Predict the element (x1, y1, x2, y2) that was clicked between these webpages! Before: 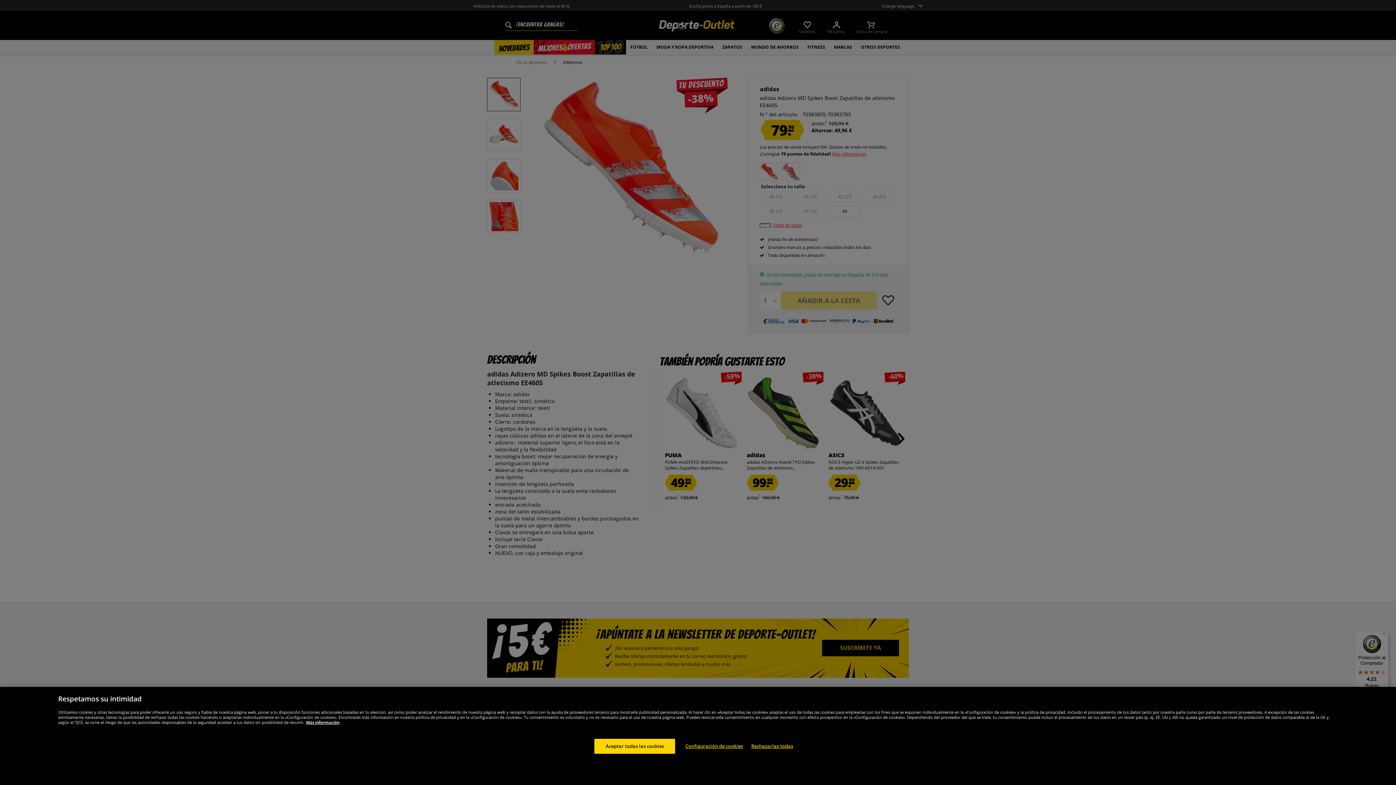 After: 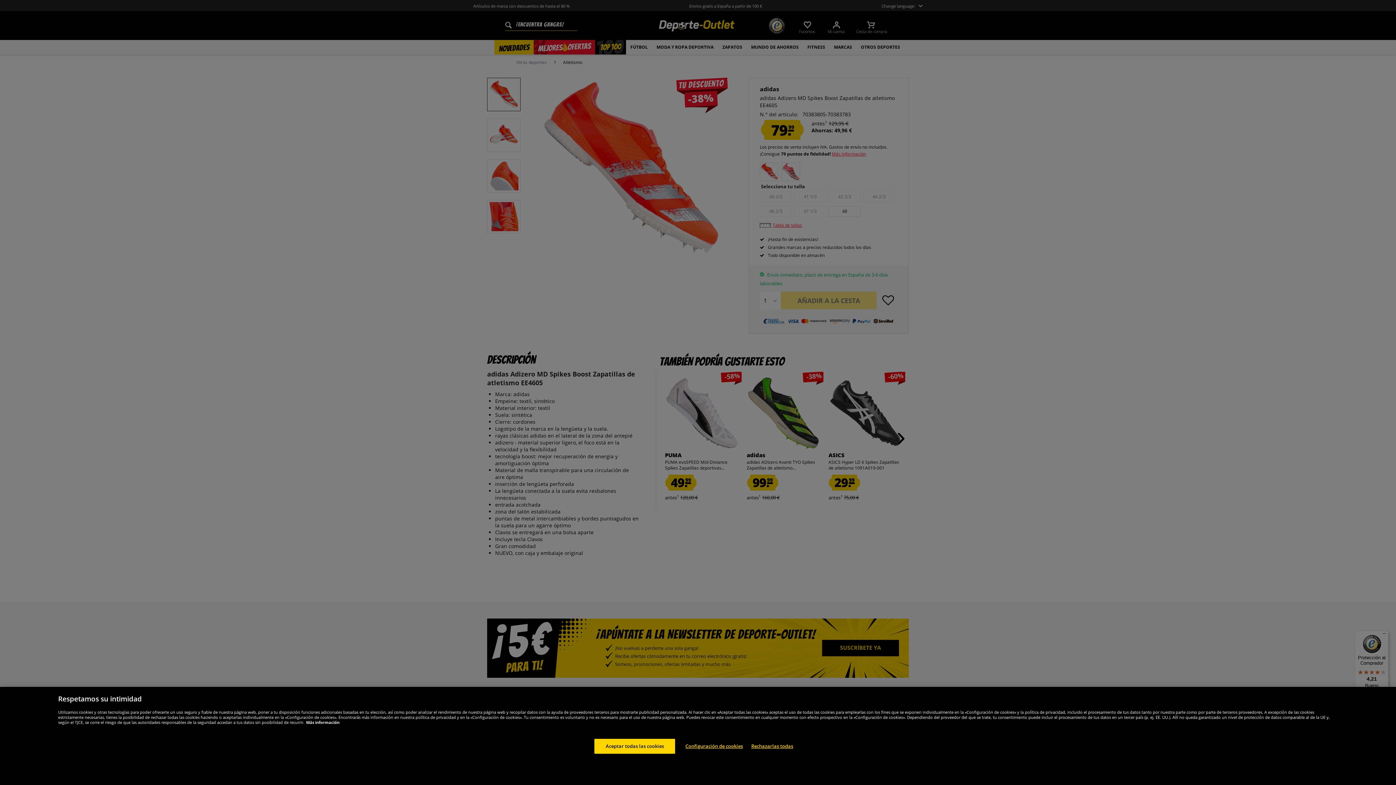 Action: bbox: (306, 720, 339, 725) label: Más información sobre su privacidad, se abre en una nueva pestaña